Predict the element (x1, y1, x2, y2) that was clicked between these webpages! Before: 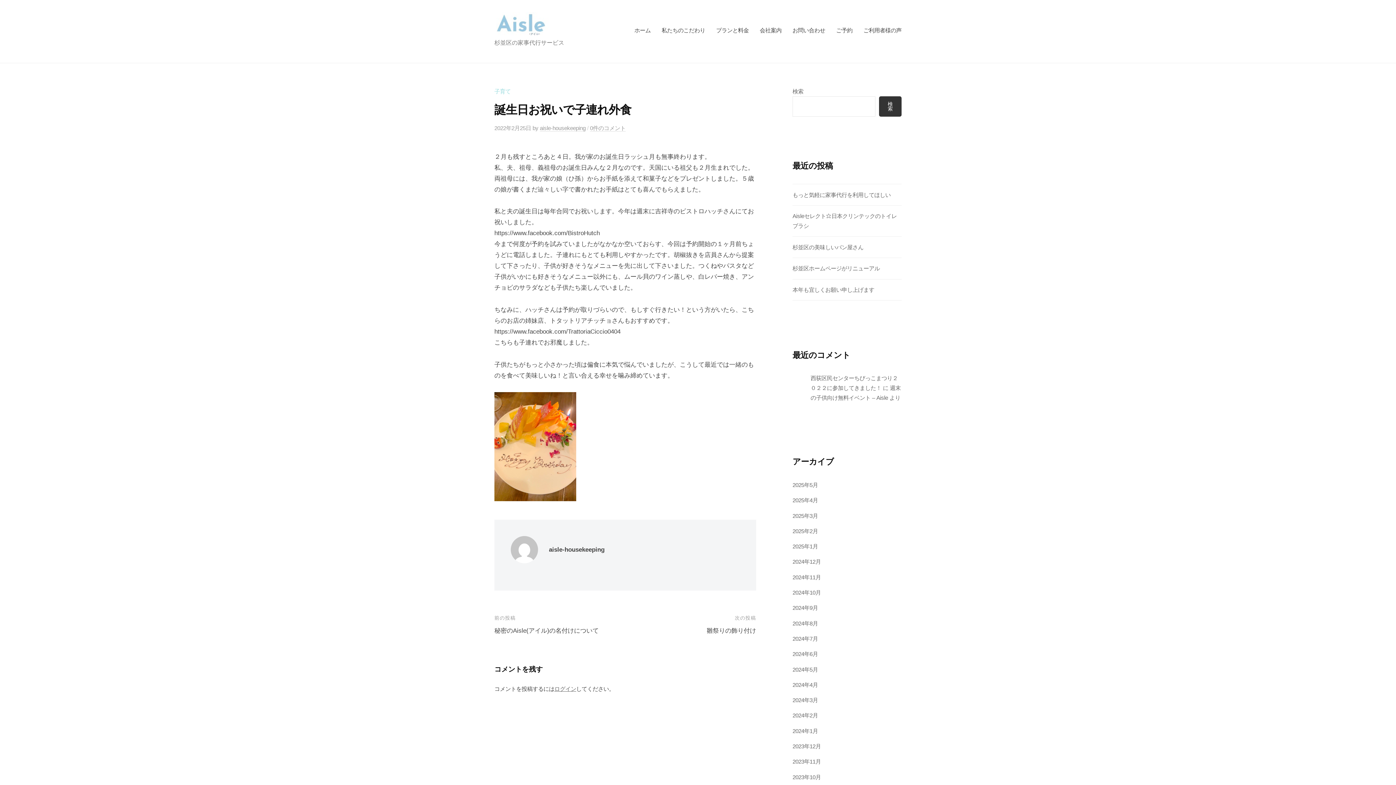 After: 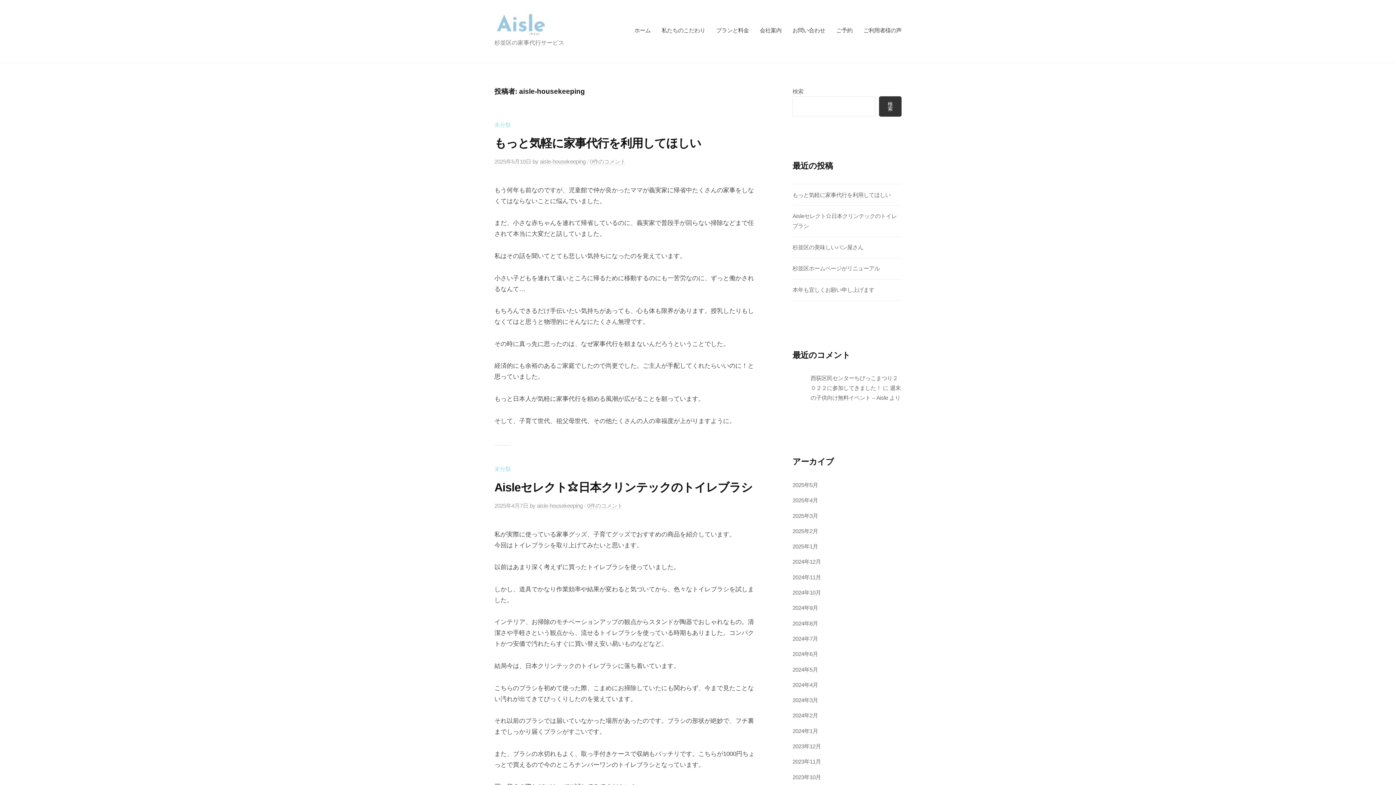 Action: bbox: (540, 124, 585, 131) label: aisle-housekeeping